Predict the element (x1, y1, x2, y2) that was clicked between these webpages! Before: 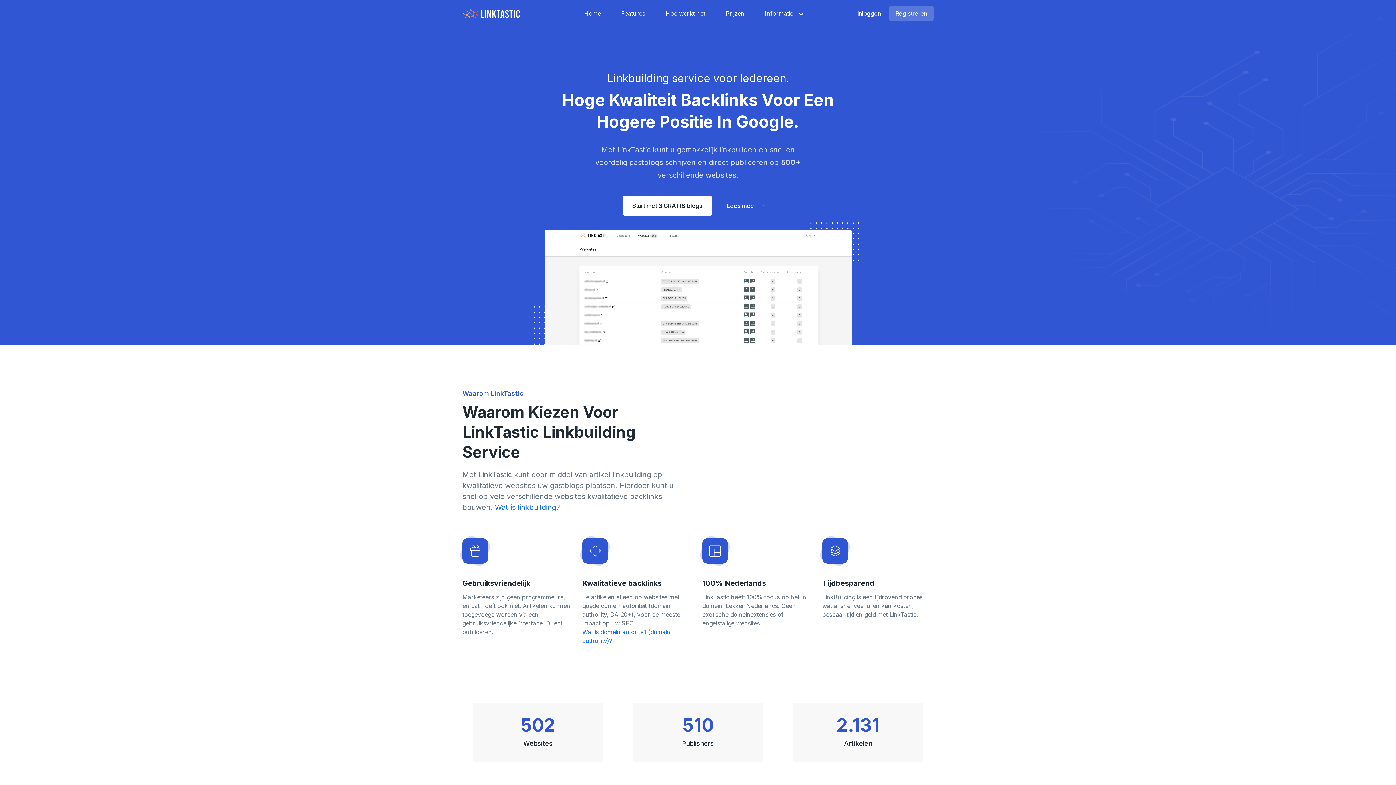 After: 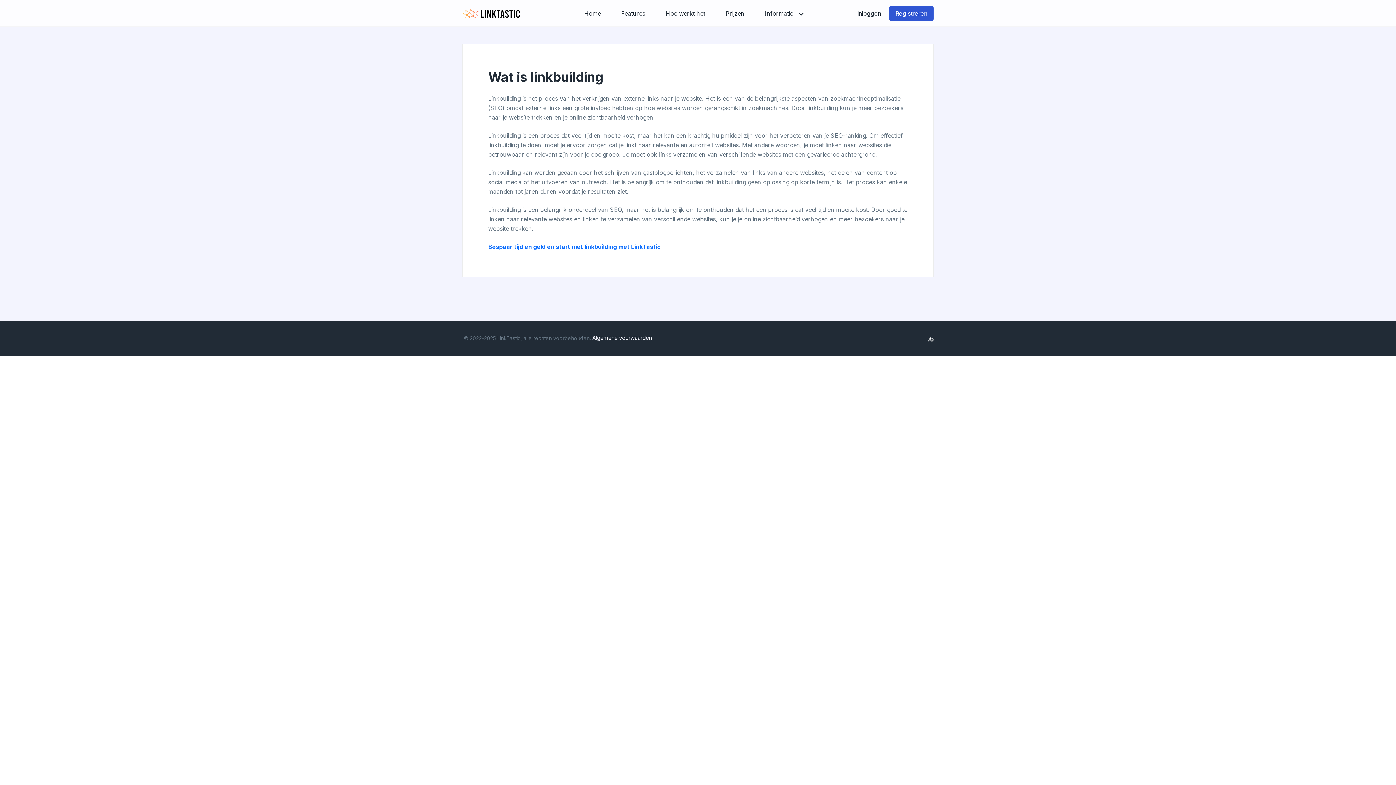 Action: bbox: (494, 502, 560, 512) label: Wat is linkbuilding?